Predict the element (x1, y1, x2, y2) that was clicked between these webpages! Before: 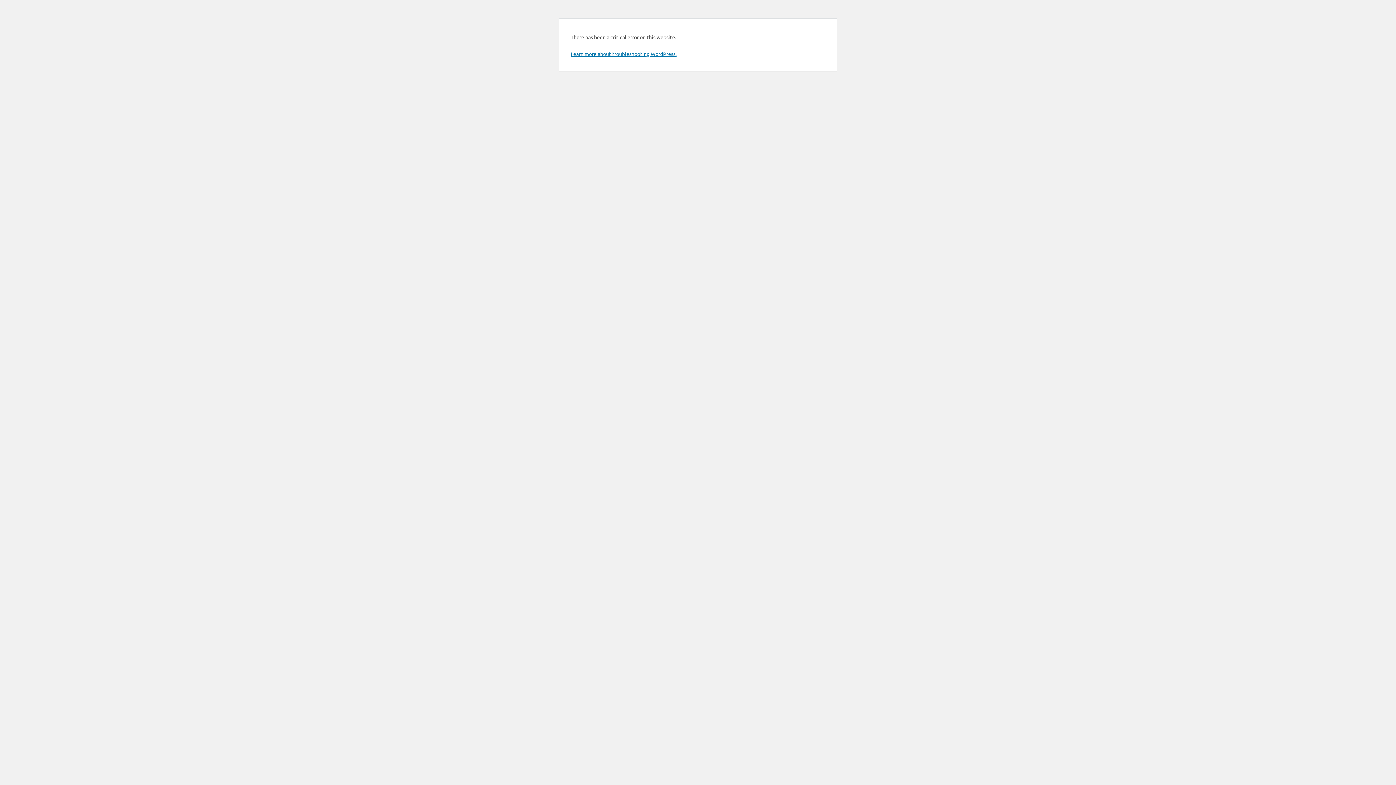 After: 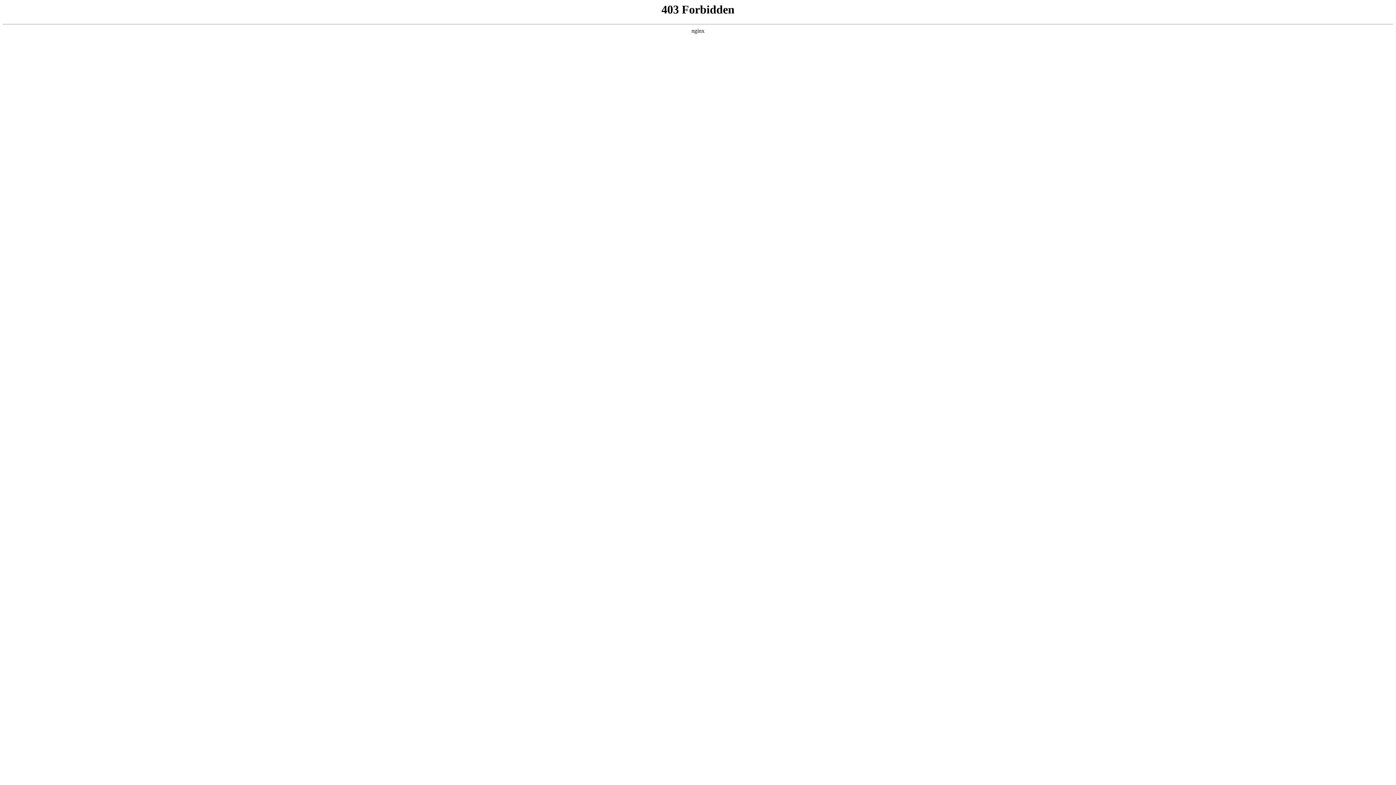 Action: label: Learn more about troubleshooting WordPress. bbox: (570, 50, 676, 57)